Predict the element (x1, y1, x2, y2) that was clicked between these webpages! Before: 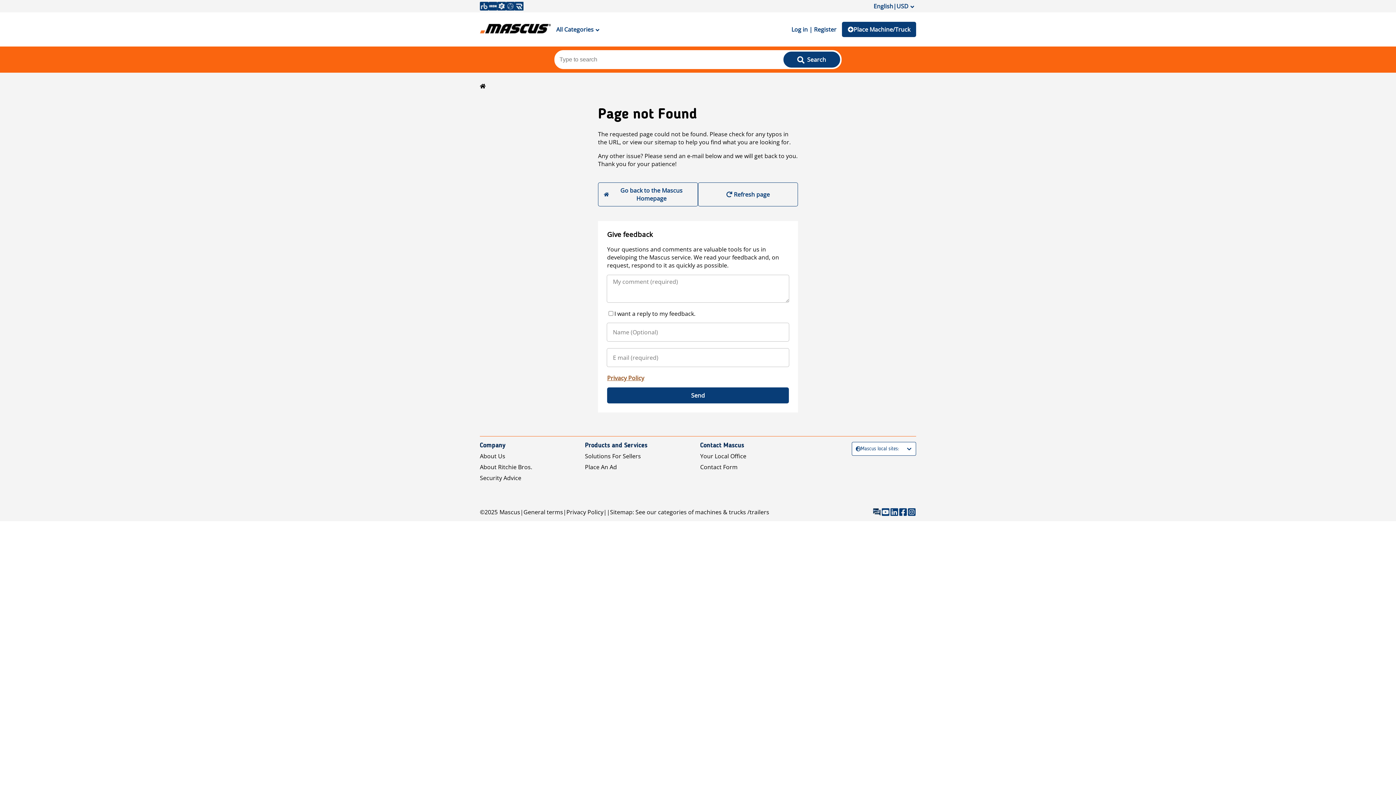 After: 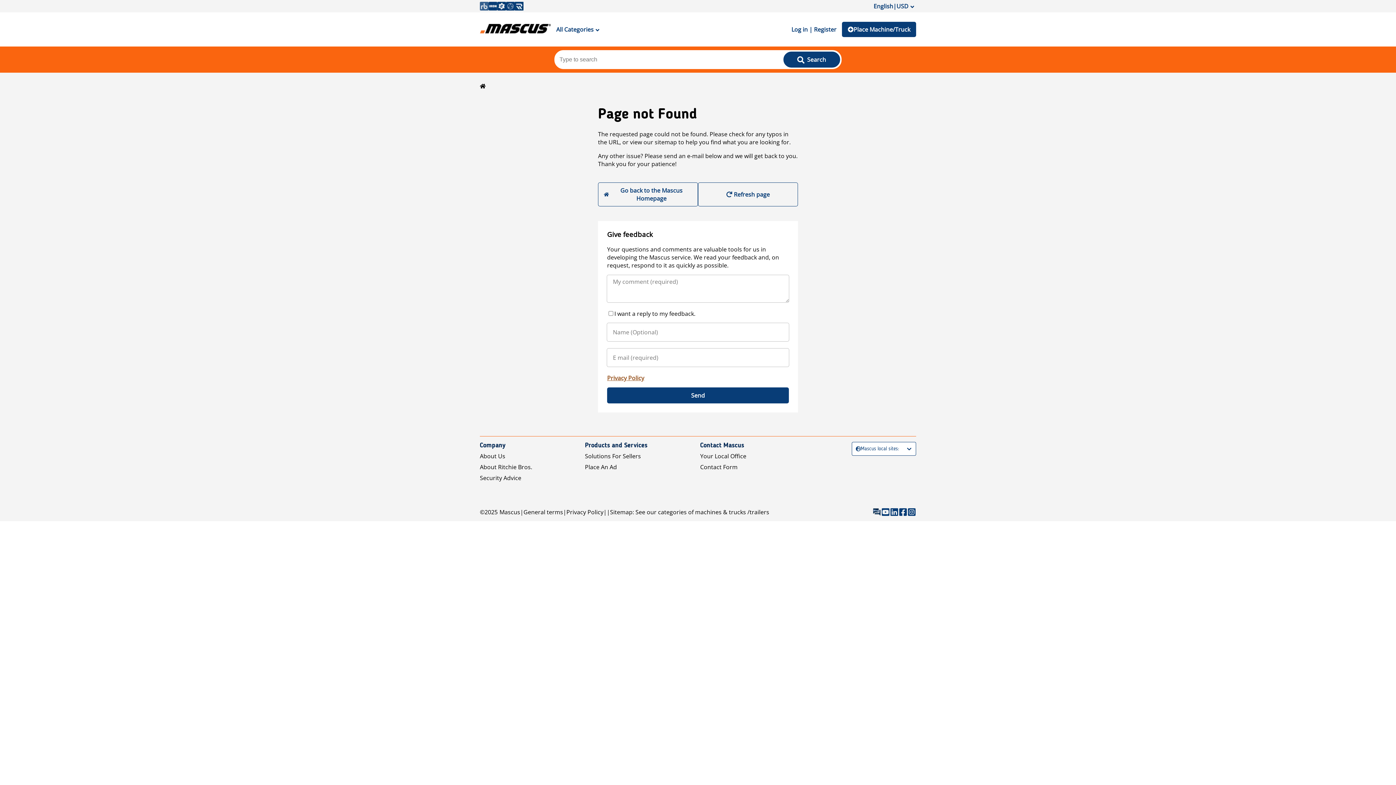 Action: bbox: (480, 1, 488, 10)